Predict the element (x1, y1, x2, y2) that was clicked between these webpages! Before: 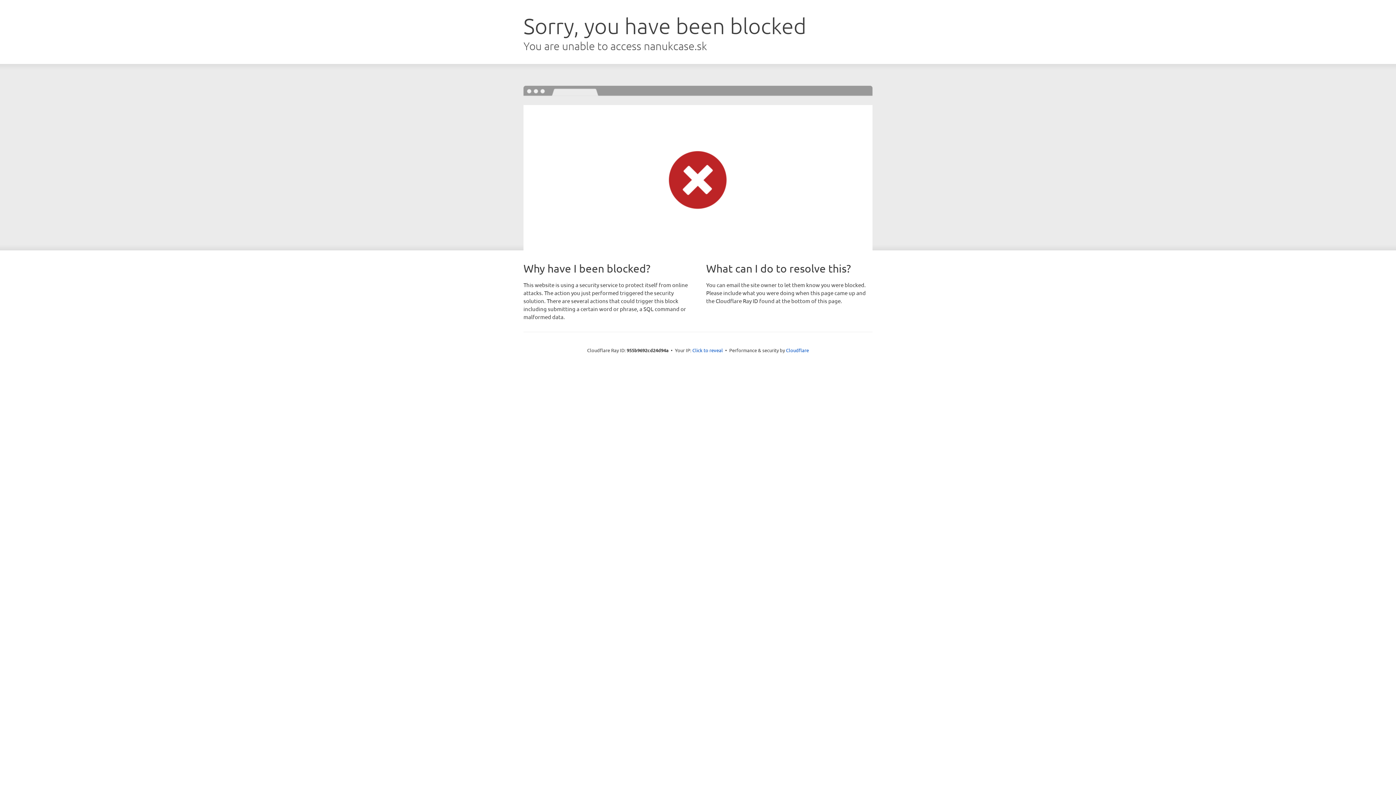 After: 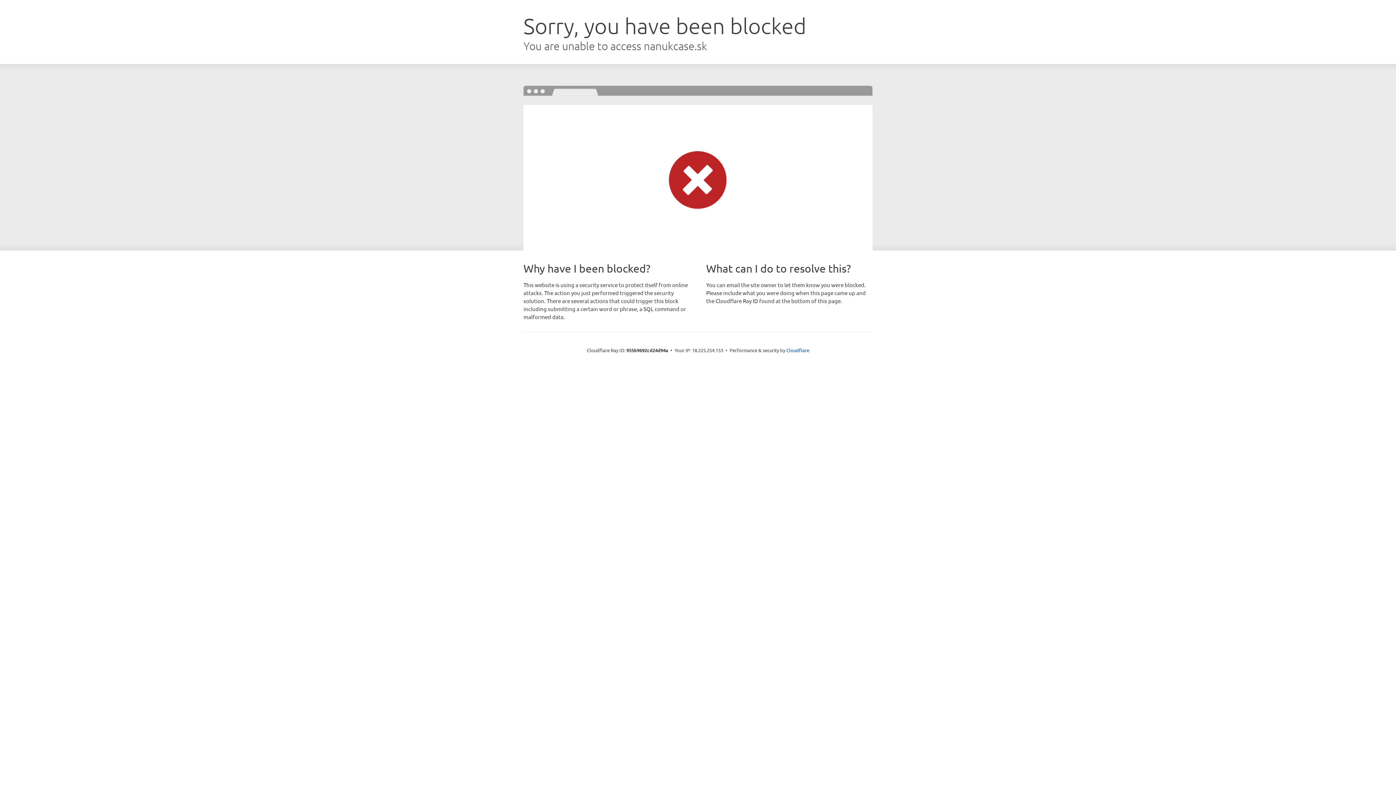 Action: label: Click to reveal bbox: (692, 346, 723, 353)